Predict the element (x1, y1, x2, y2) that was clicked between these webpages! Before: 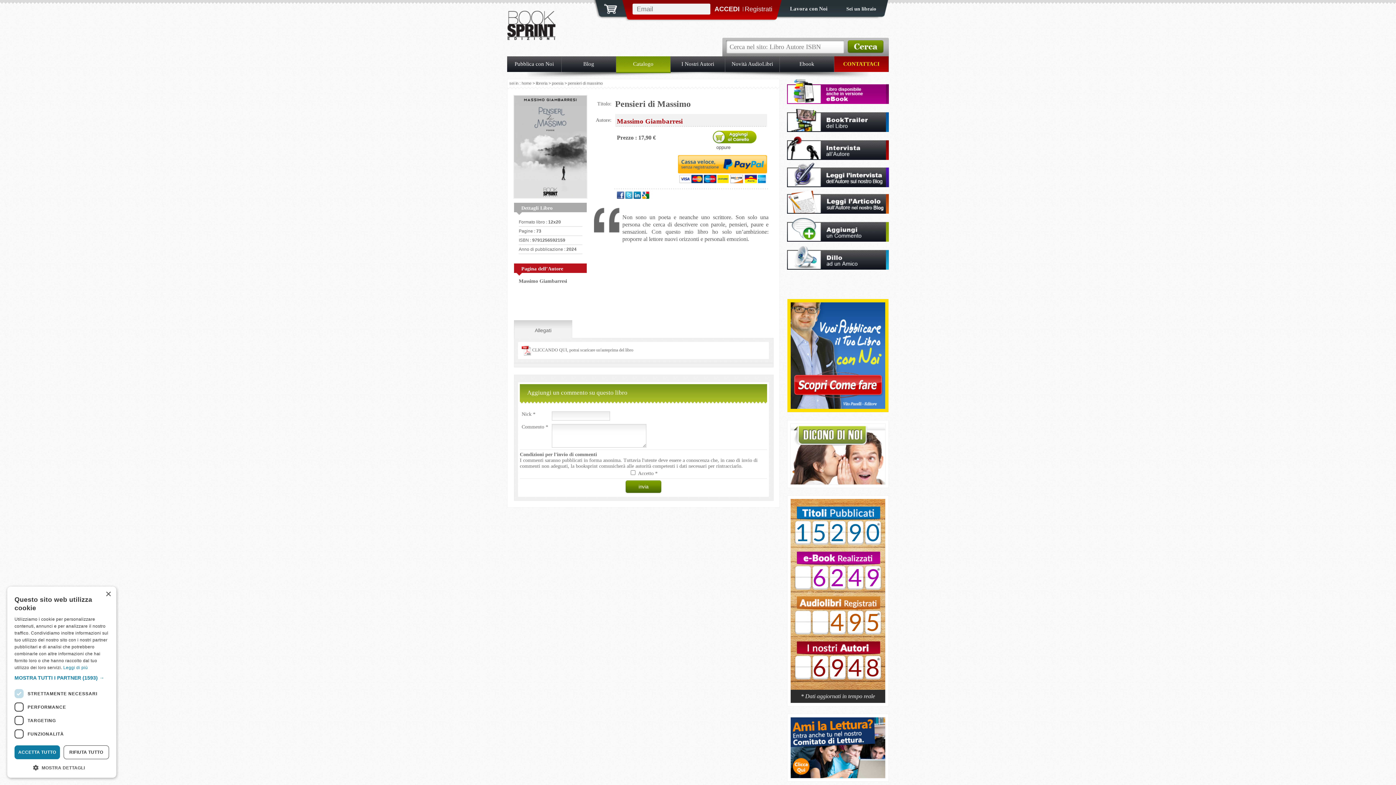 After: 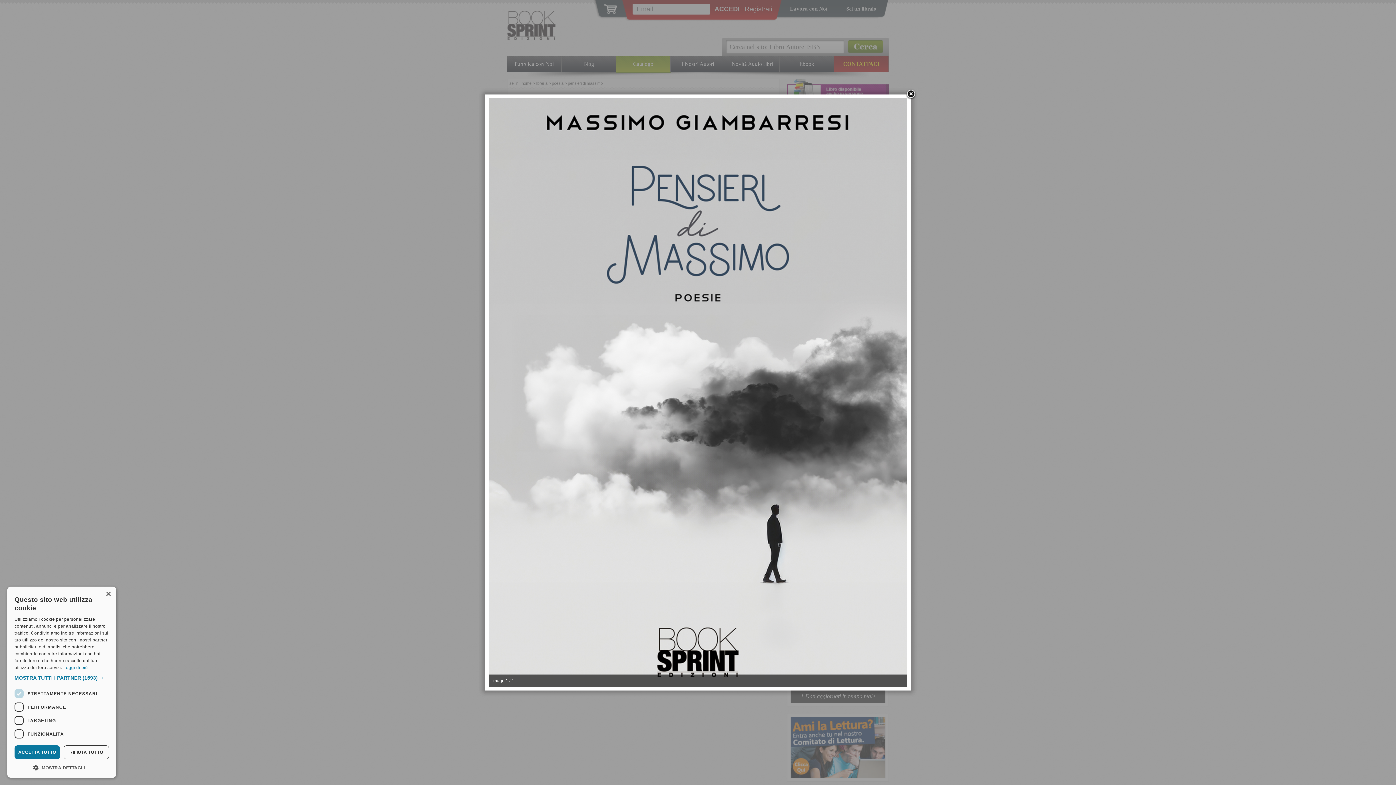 Action: bbox: (514, 193, 586, 199)